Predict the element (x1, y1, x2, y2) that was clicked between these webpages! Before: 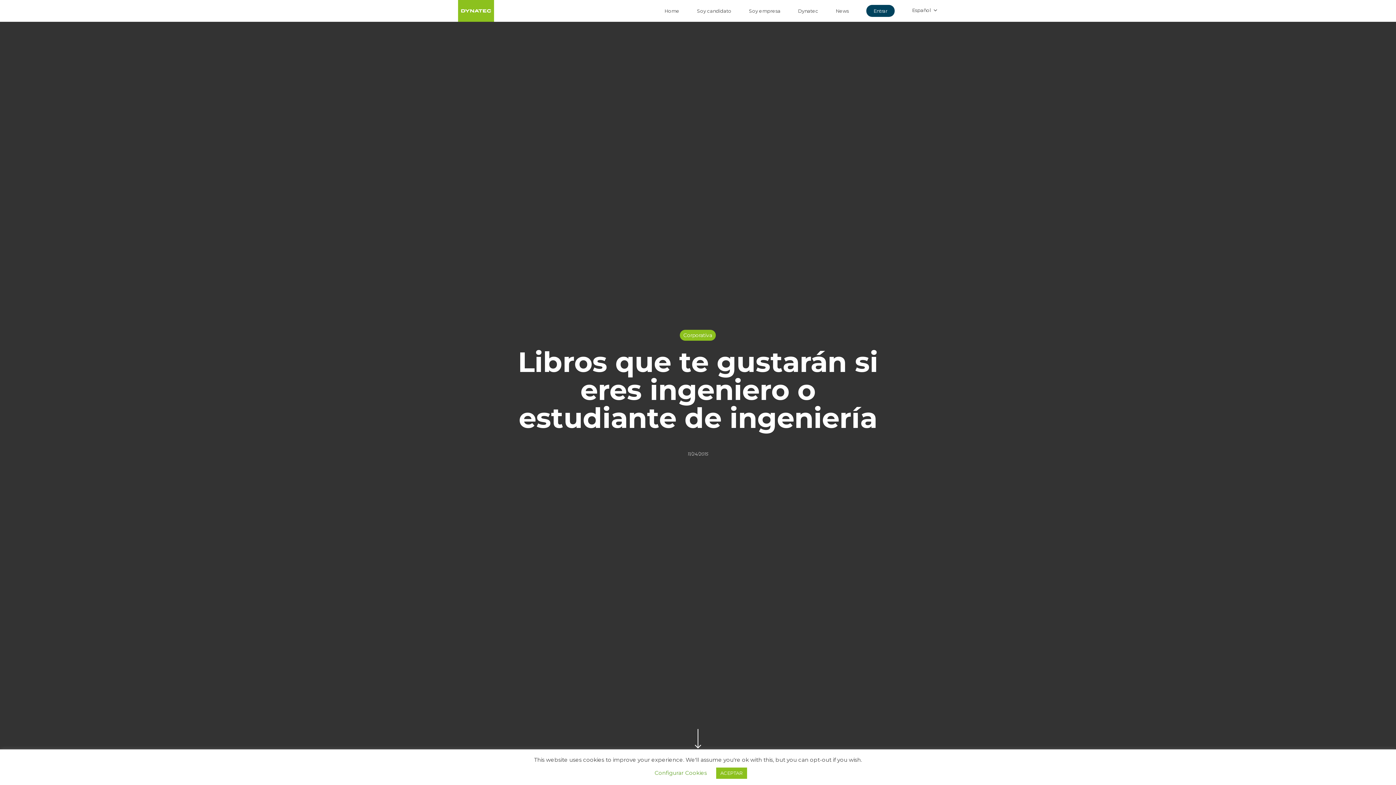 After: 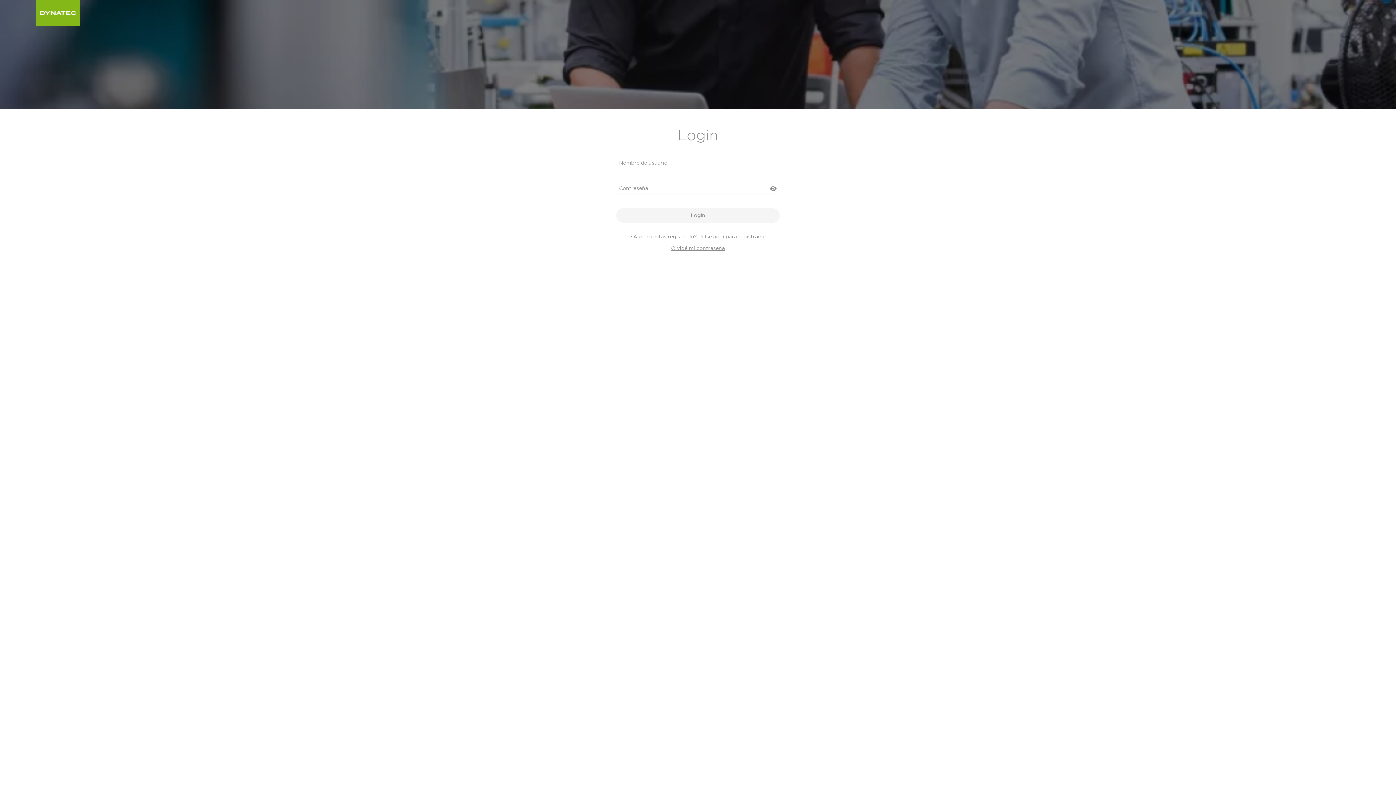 Action: bbox: (866, 8, 894, 13) label: Entrar